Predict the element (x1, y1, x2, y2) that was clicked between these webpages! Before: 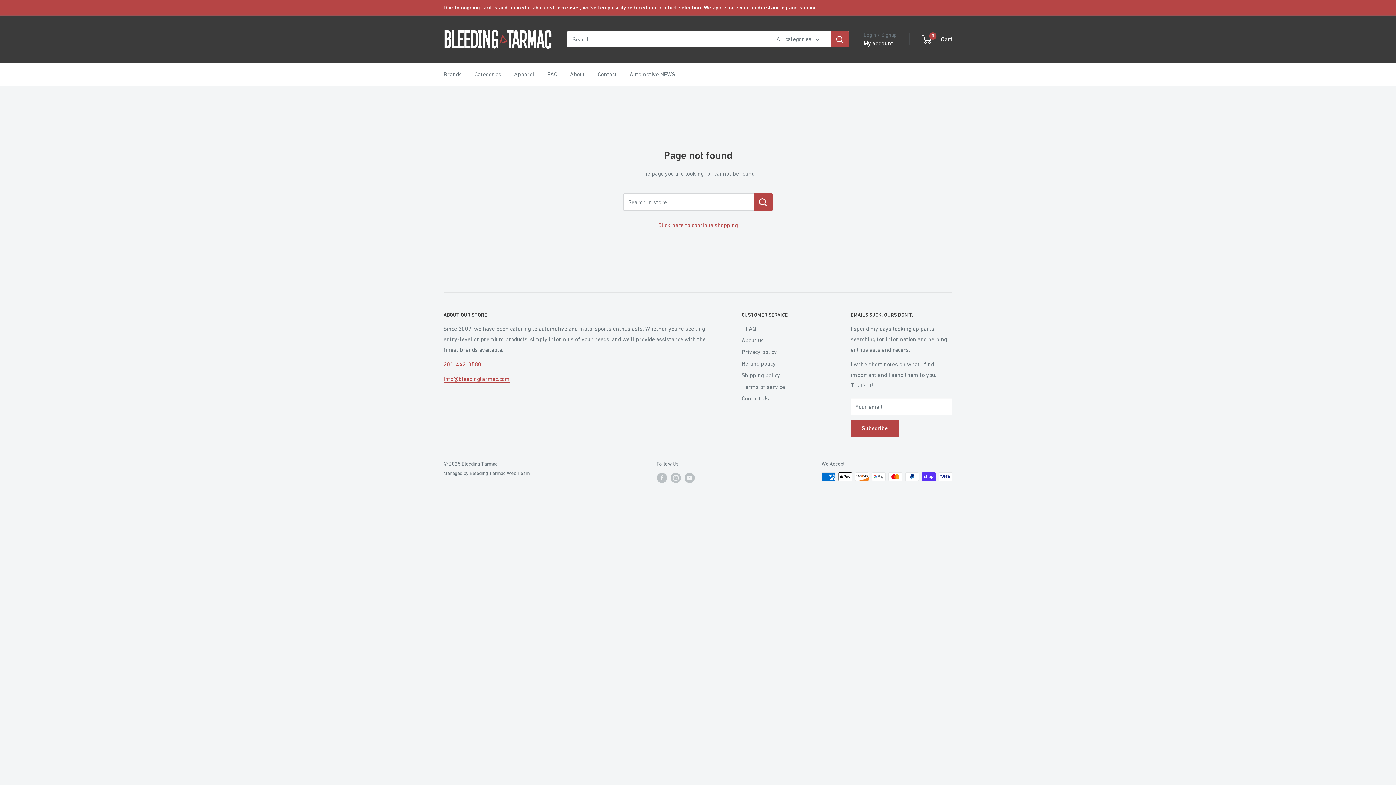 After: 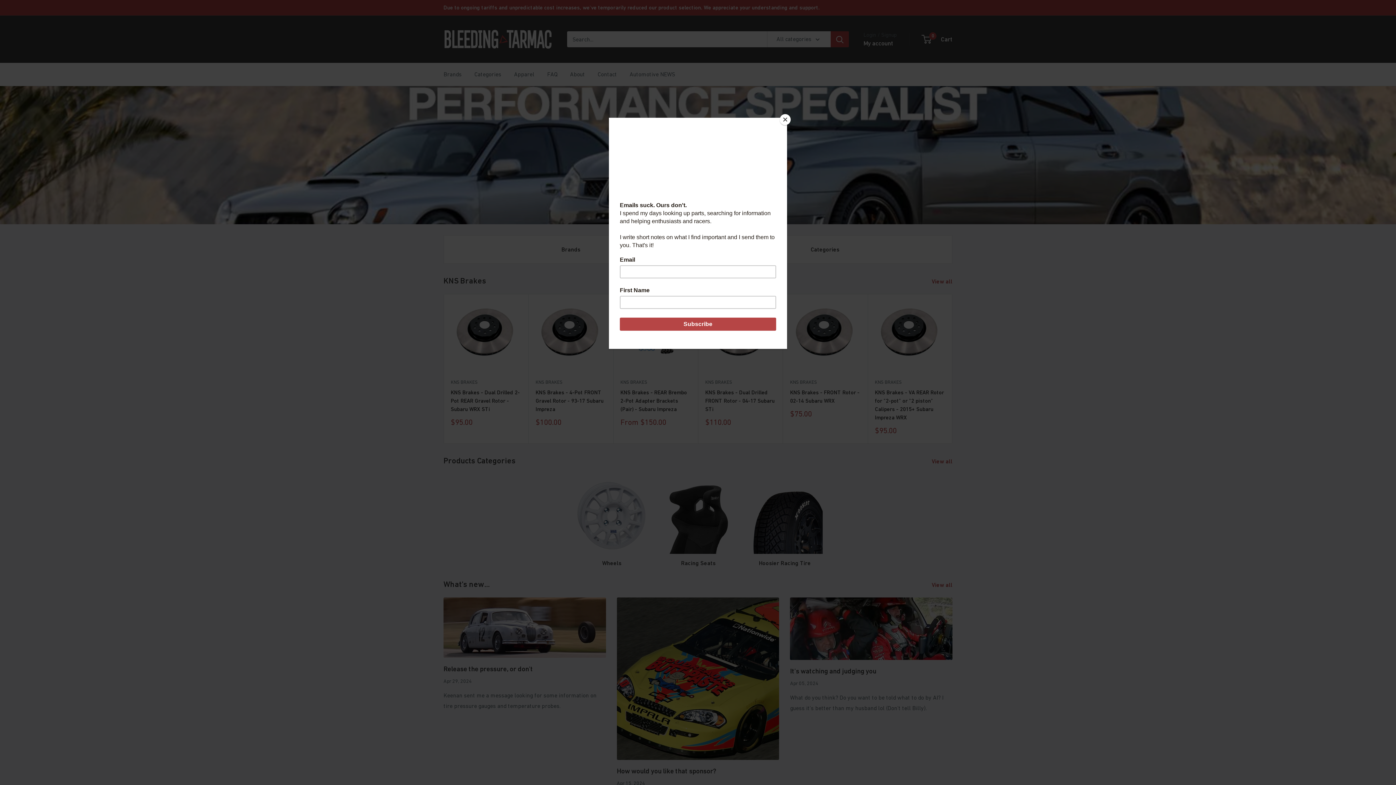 Action: bbox: (658, 221, 738, 228) label: Click here to continue shopping